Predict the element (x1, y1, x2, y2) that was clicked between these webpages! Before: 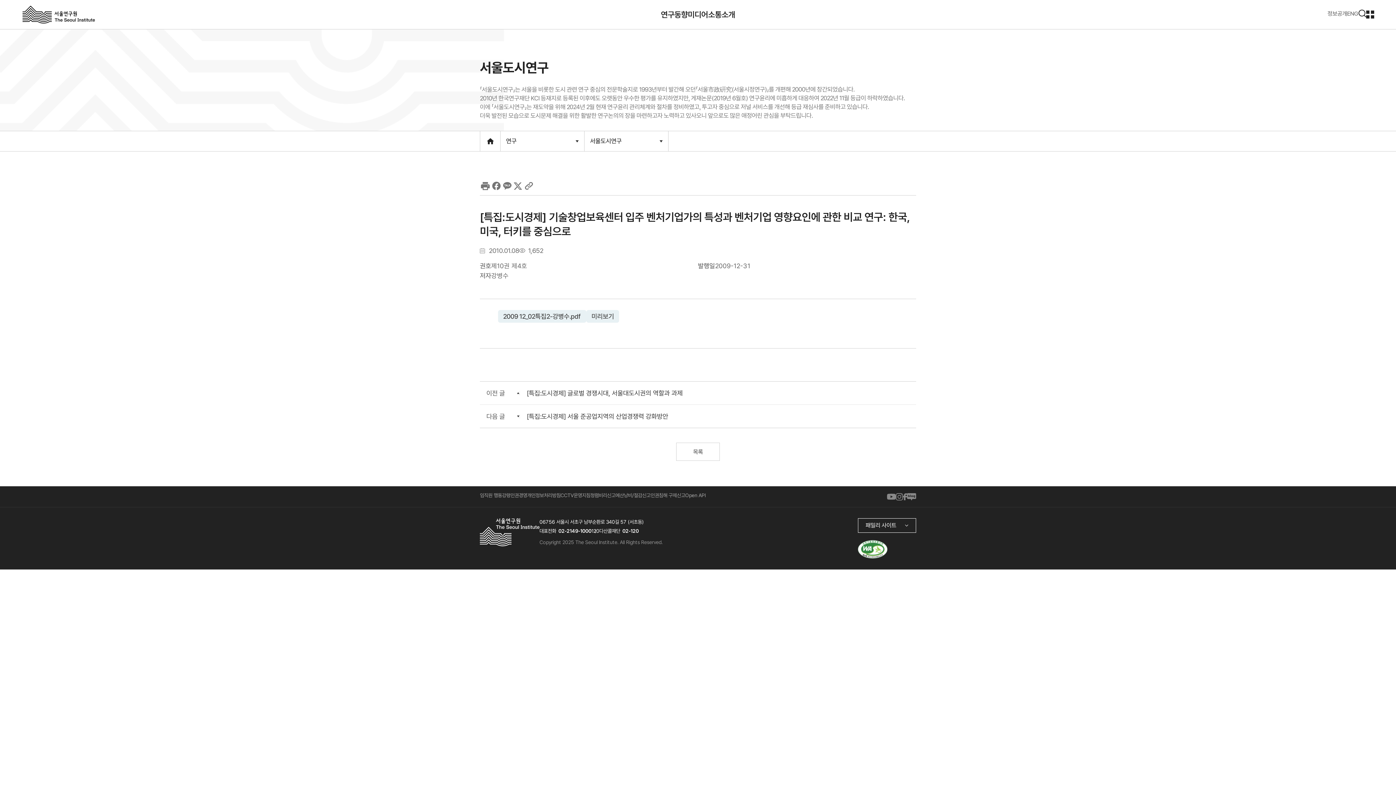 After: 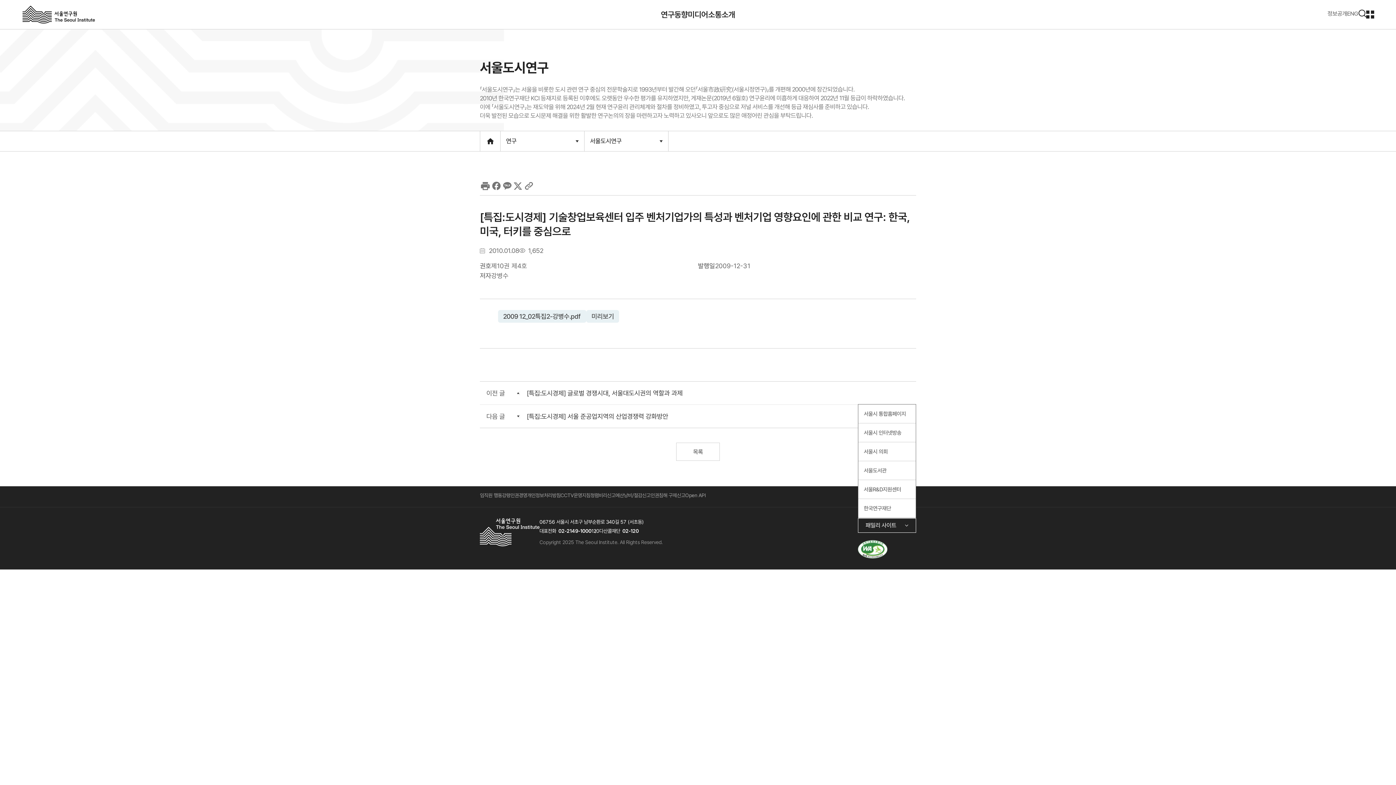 Action: label: 패밀리 사이트 bbox: (858, 518, 916, 533)